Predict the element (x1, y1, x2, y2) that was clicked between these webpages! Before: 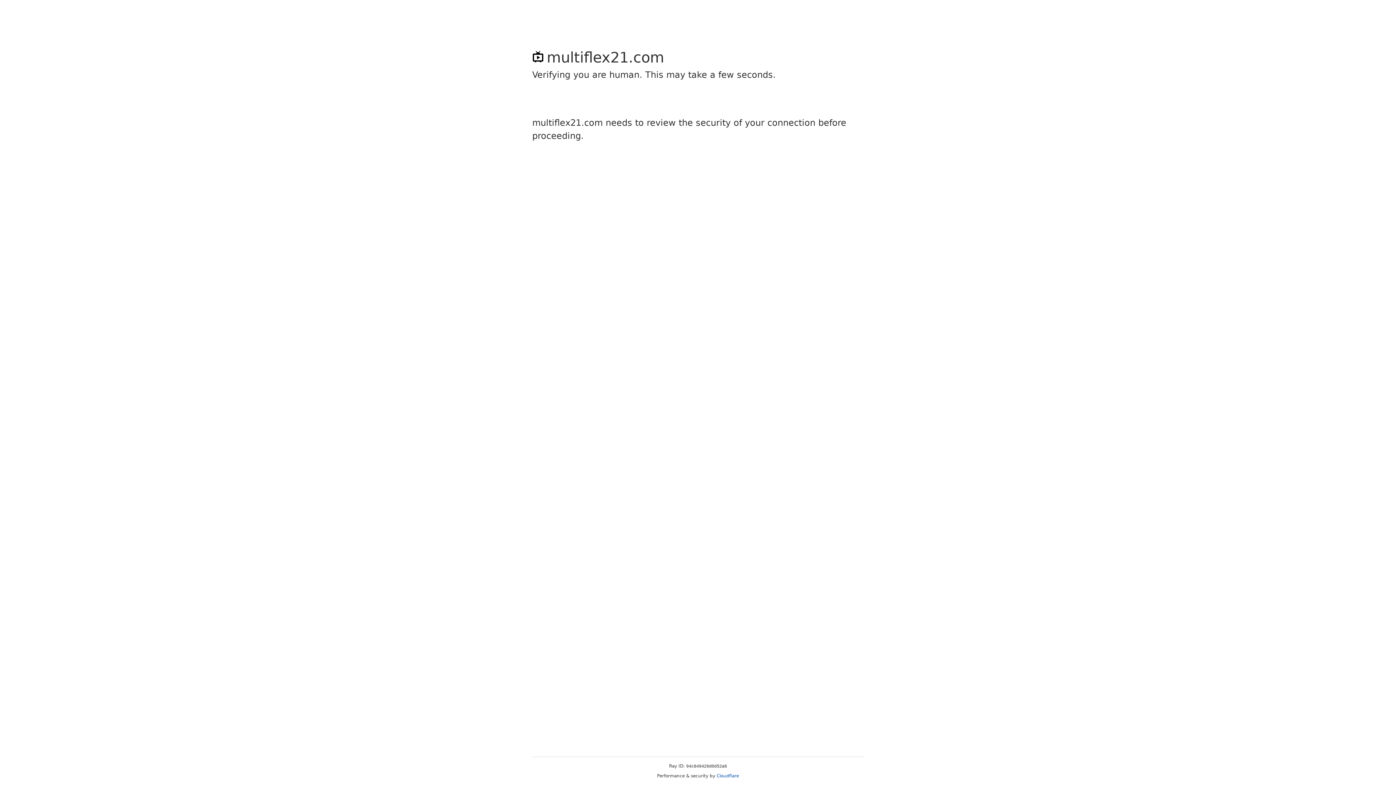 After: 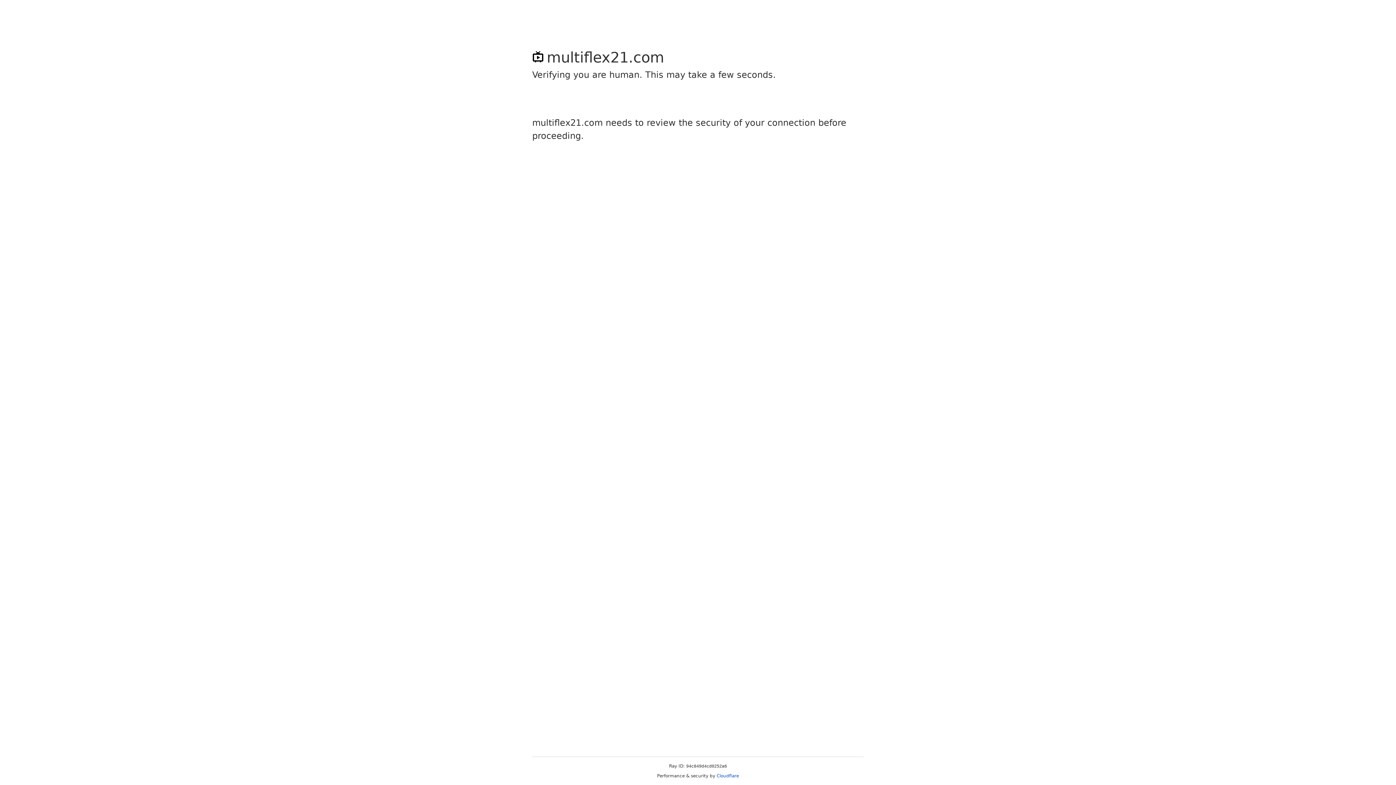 Action: bbox: (716, 773, 739, 778) label: Cloudflare